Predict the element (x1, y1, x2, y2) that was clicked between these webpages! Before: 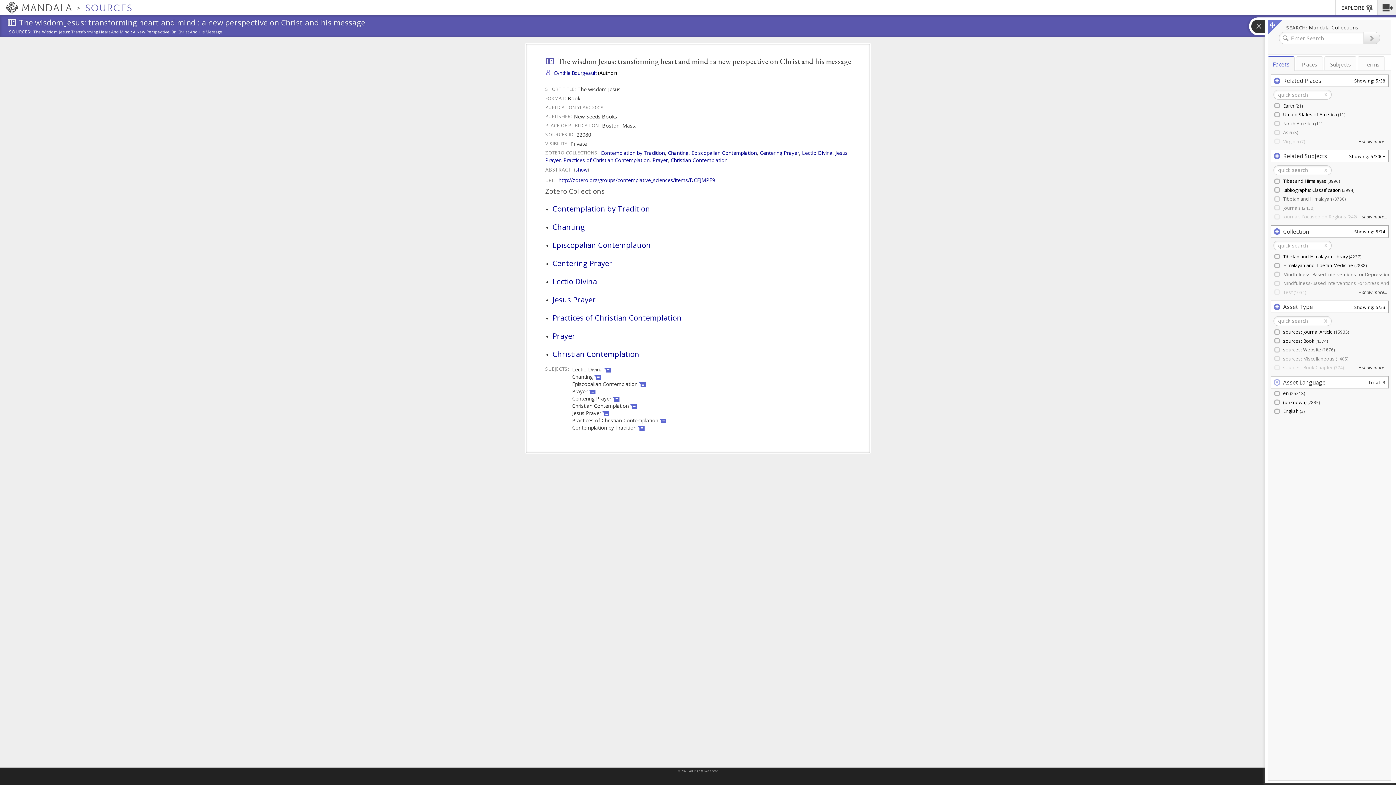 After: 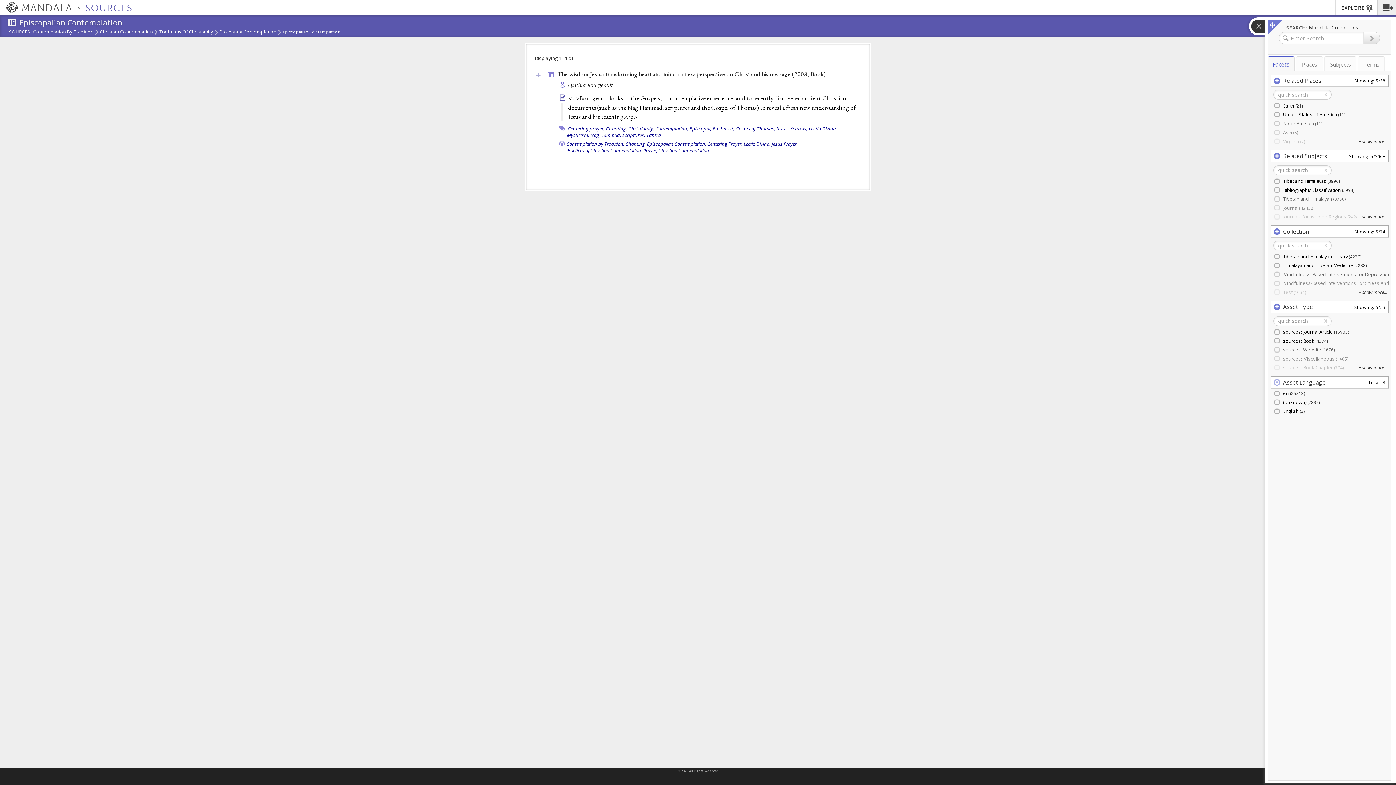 Action: bbox: (691, 149, 757, 156) label: Episcopalian Contemplation